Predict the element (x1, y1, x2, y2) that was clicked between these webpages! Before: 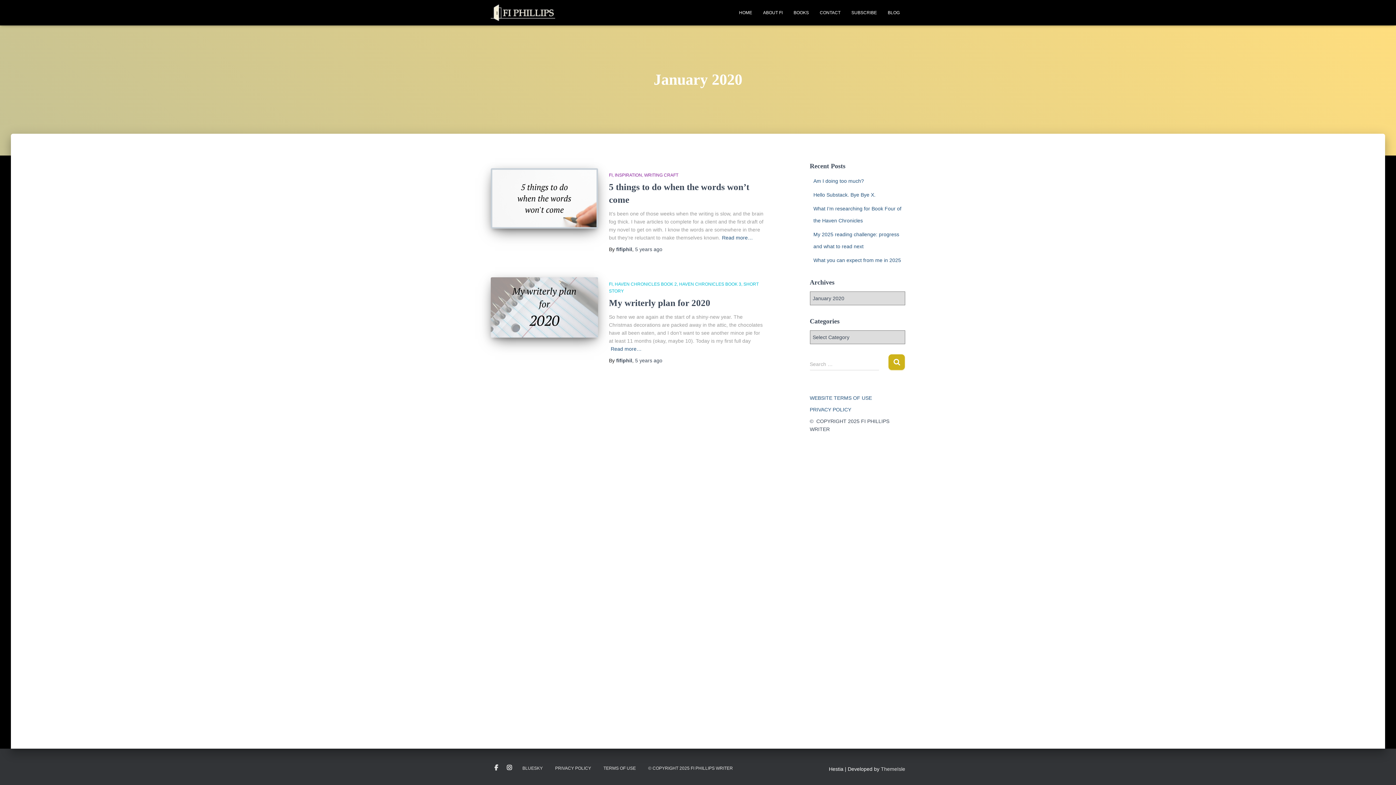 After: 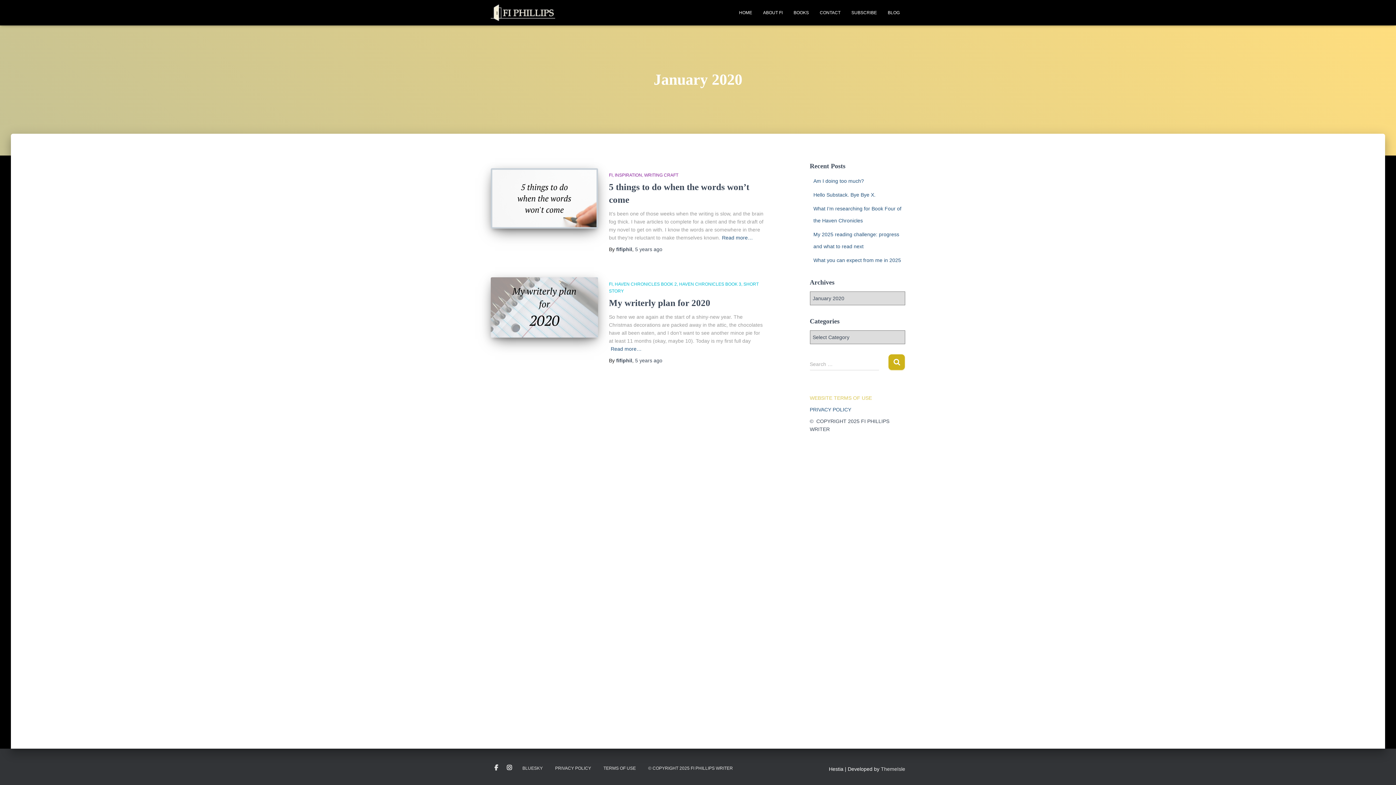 Action: bbox: (810, 395, 872, 401) label: WEBSITE TERMS OF USE